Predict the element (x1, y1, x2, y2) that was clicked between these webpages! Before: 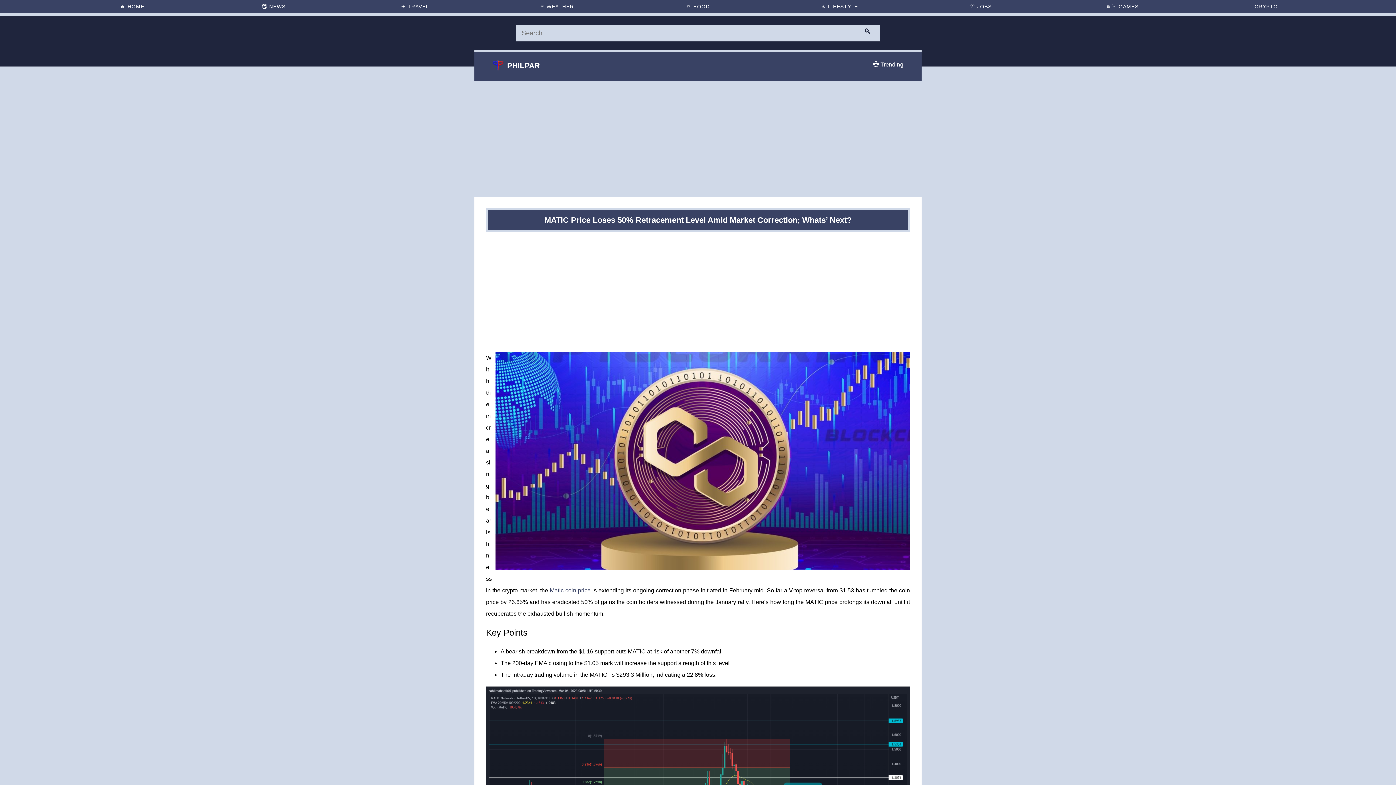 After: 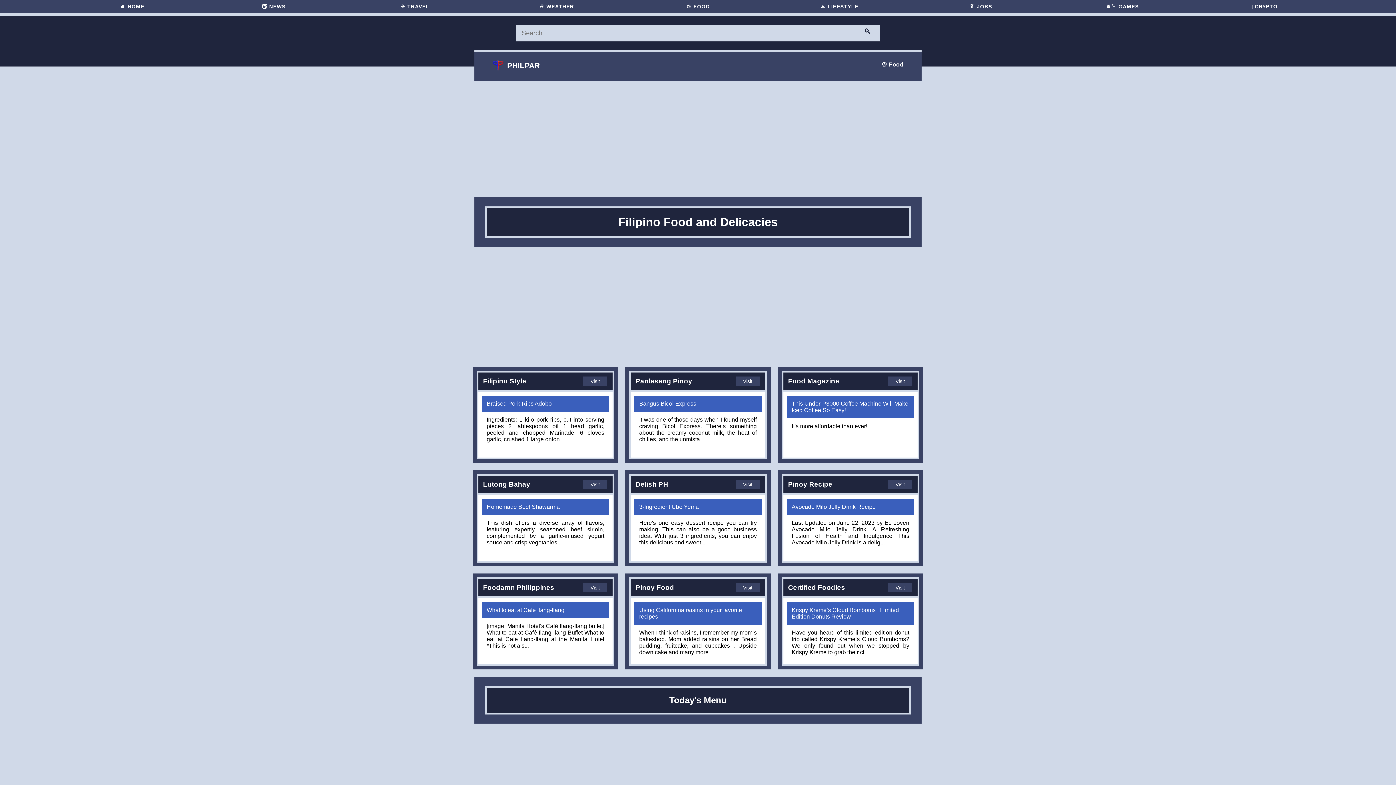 Action: label: Food bbox: (628, 0, 768, 13)